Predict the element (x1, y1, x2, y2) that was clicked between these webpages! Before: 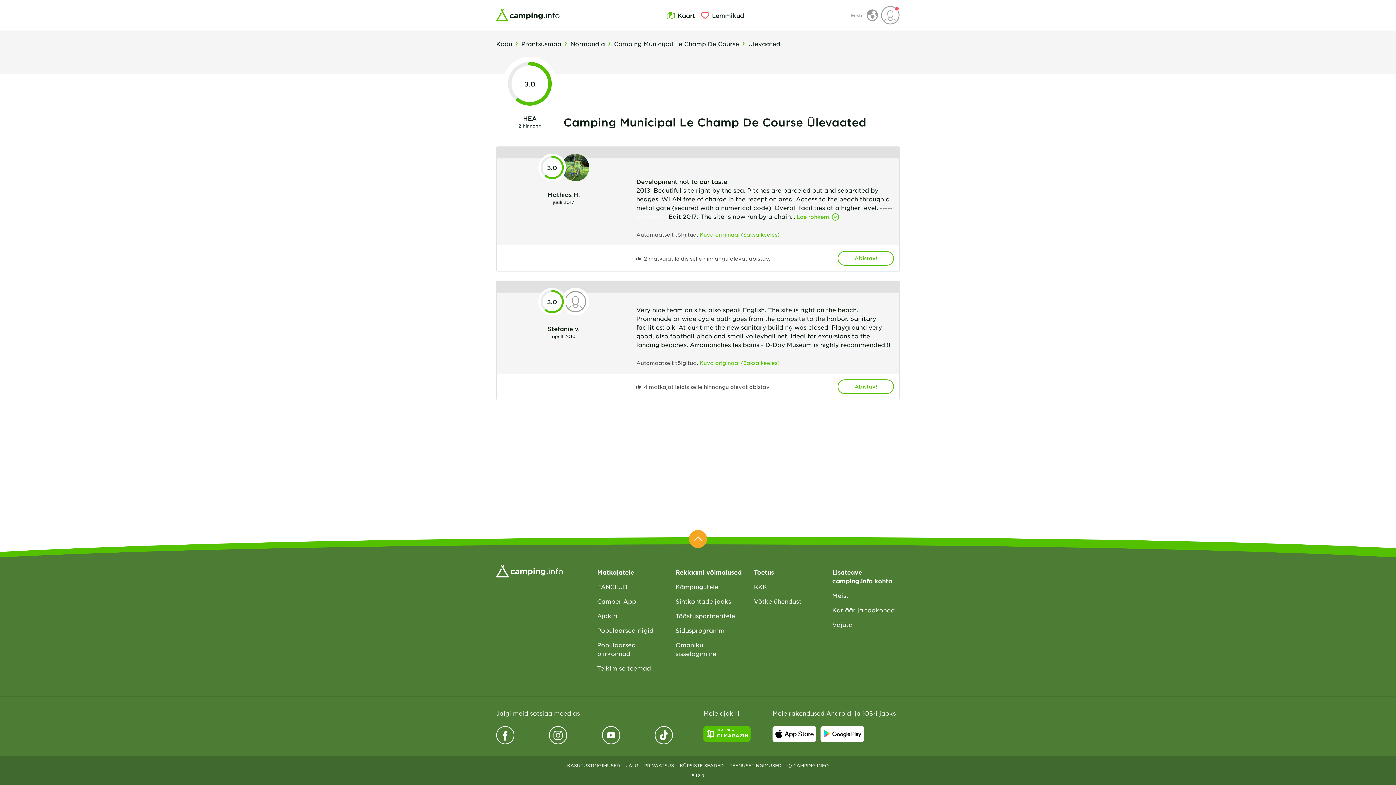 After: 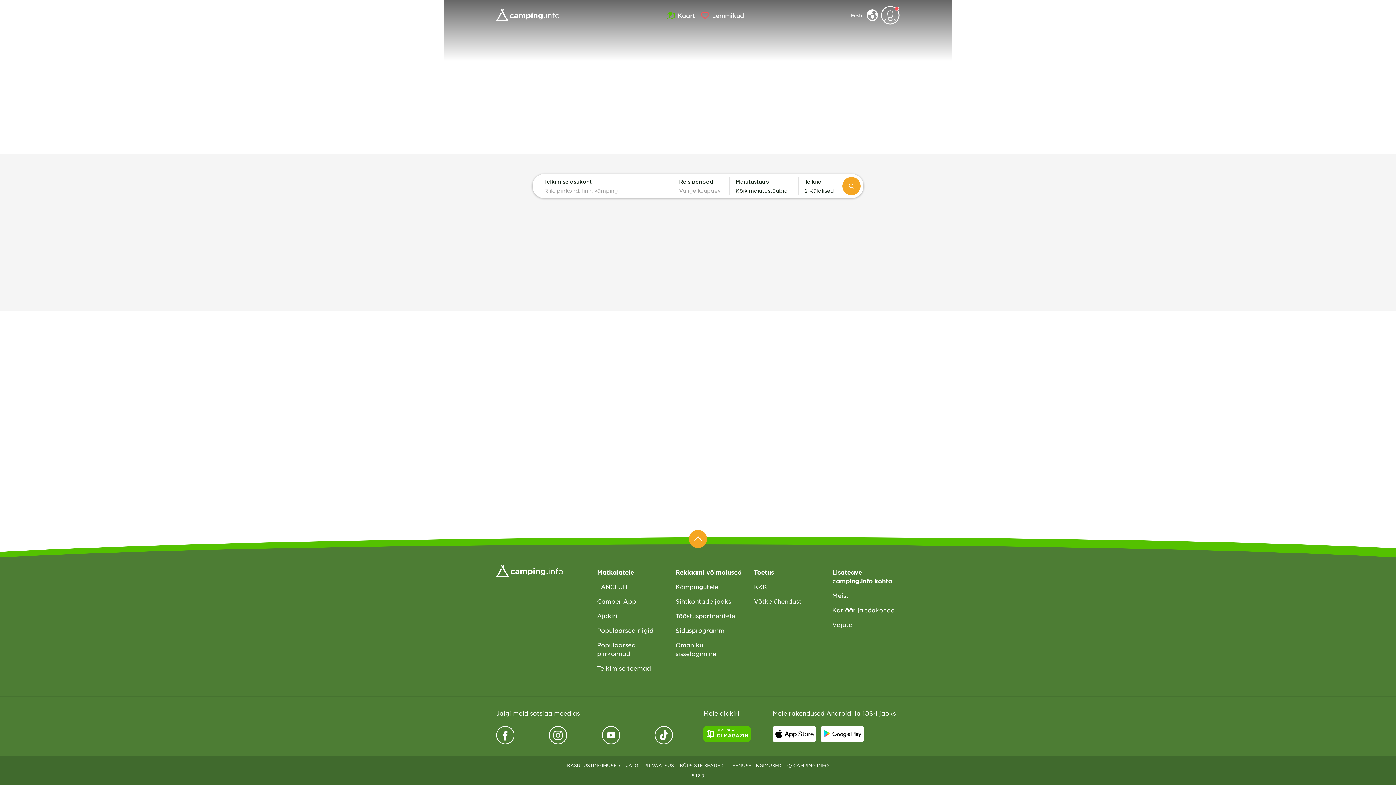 Action: bbox: (496, 9, 623, 21) label: header to home